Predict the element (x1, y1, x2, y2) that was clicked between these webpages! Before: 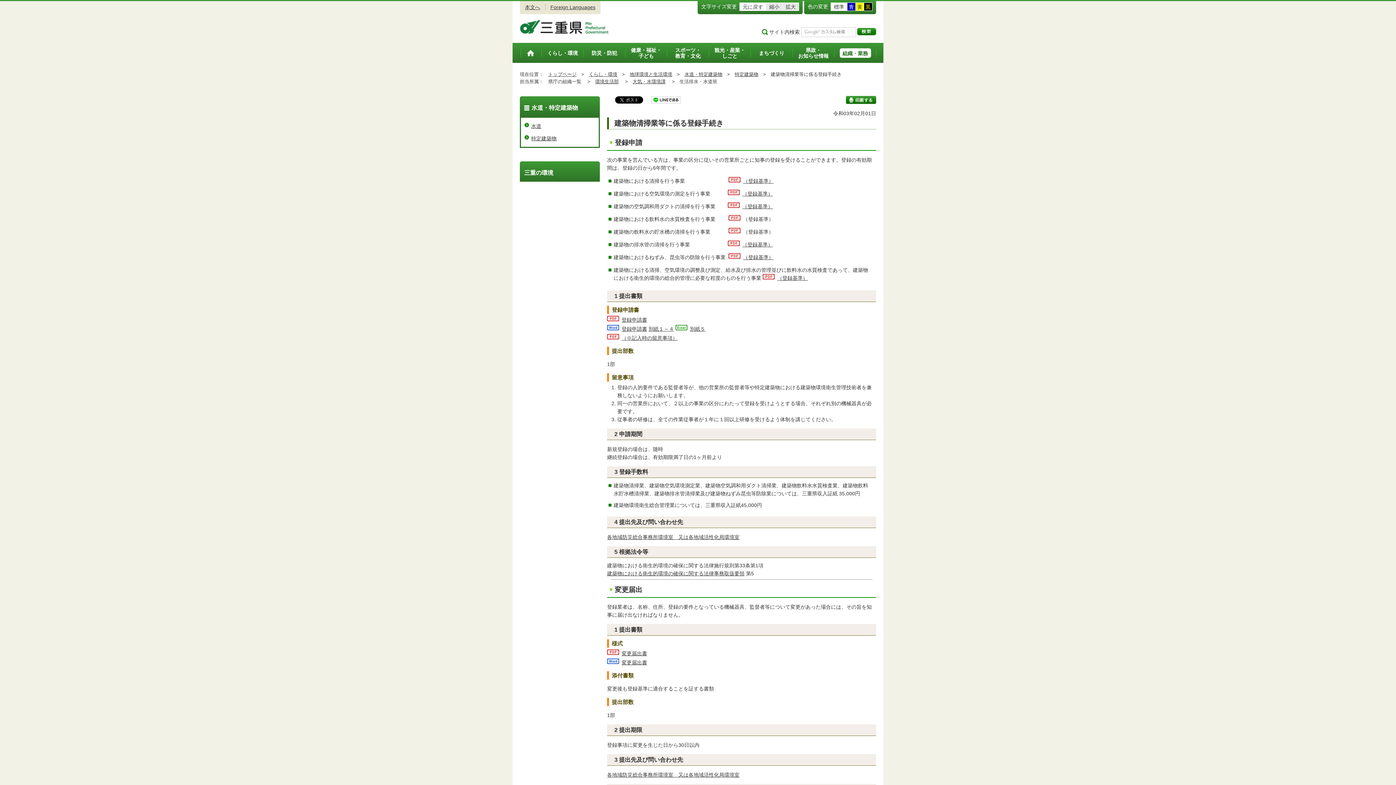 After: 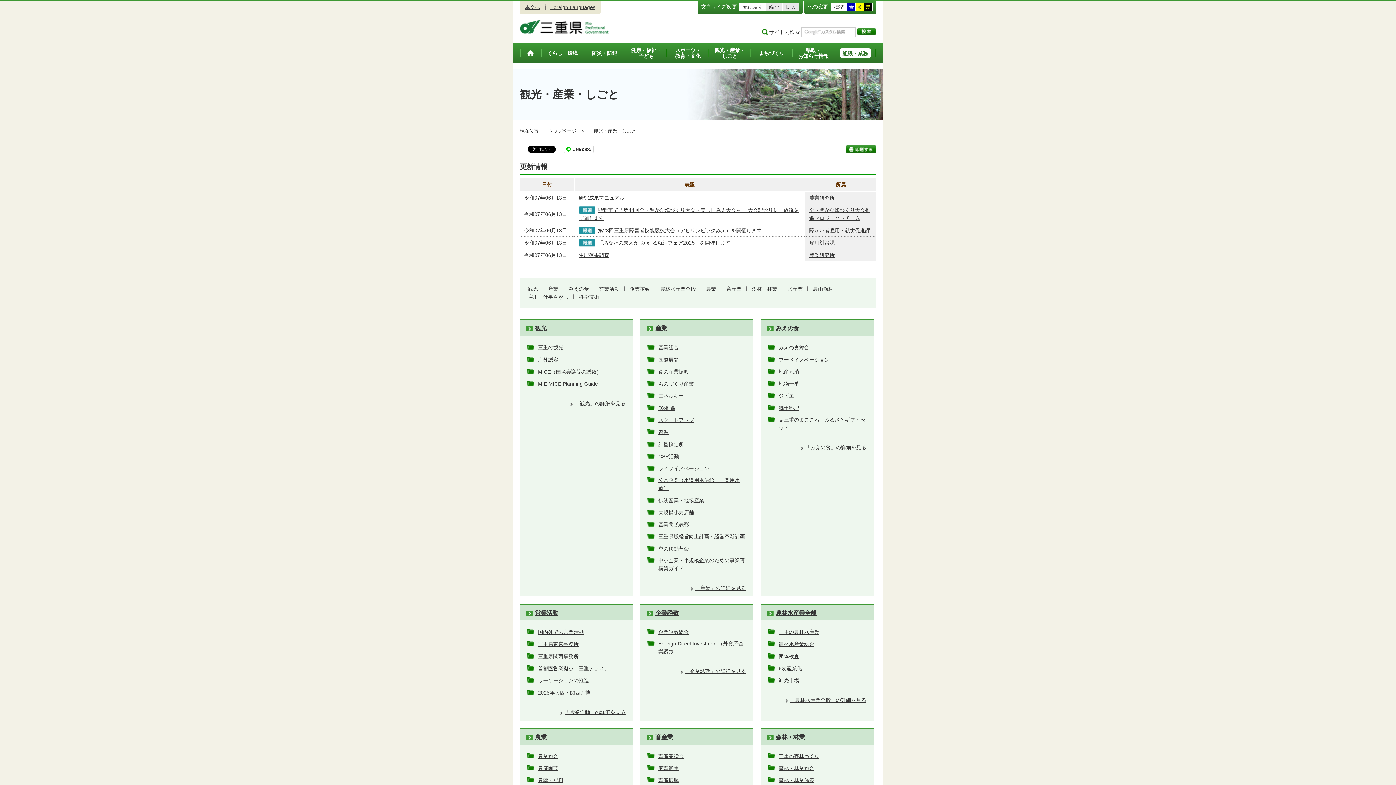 Action: label: 観光・産業・
しごと bbox: (709, 43, 750, 62)